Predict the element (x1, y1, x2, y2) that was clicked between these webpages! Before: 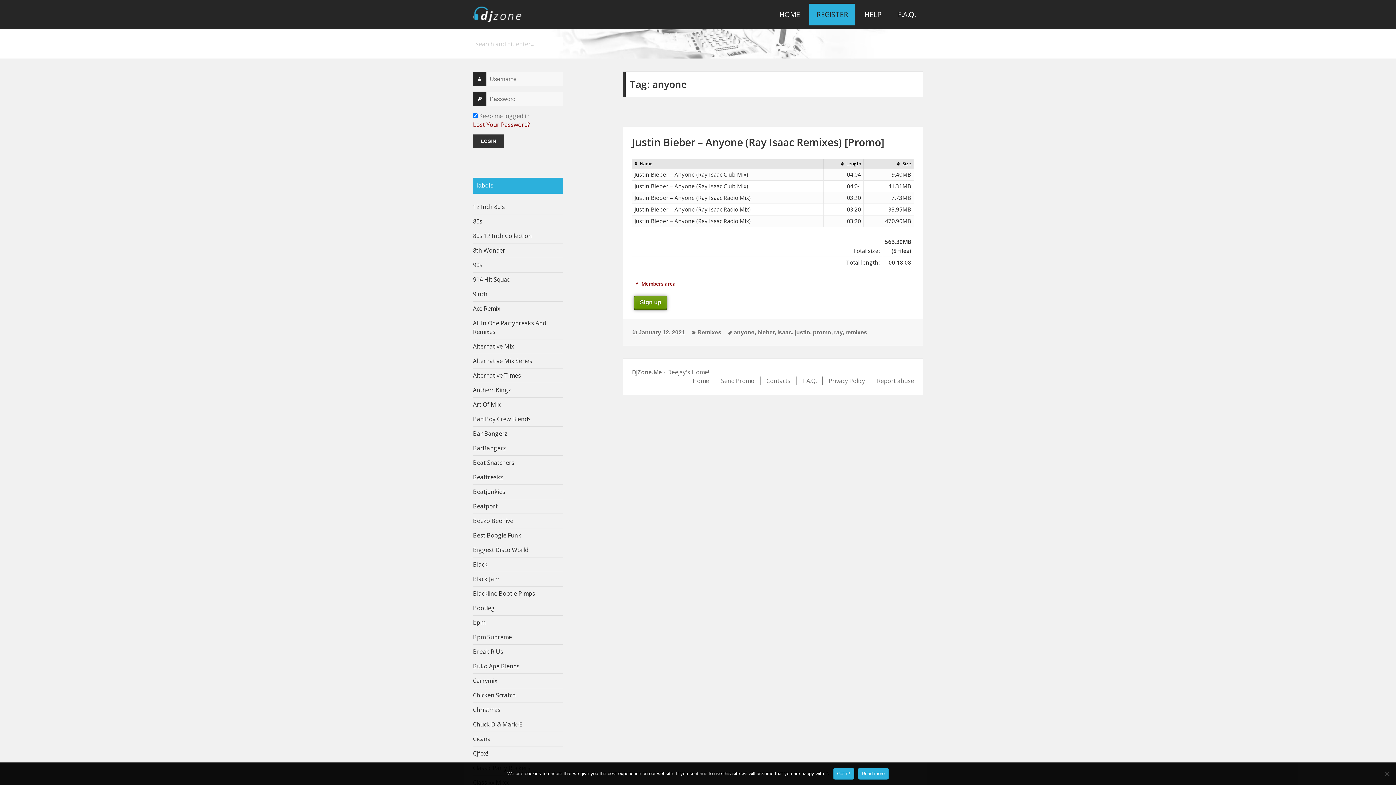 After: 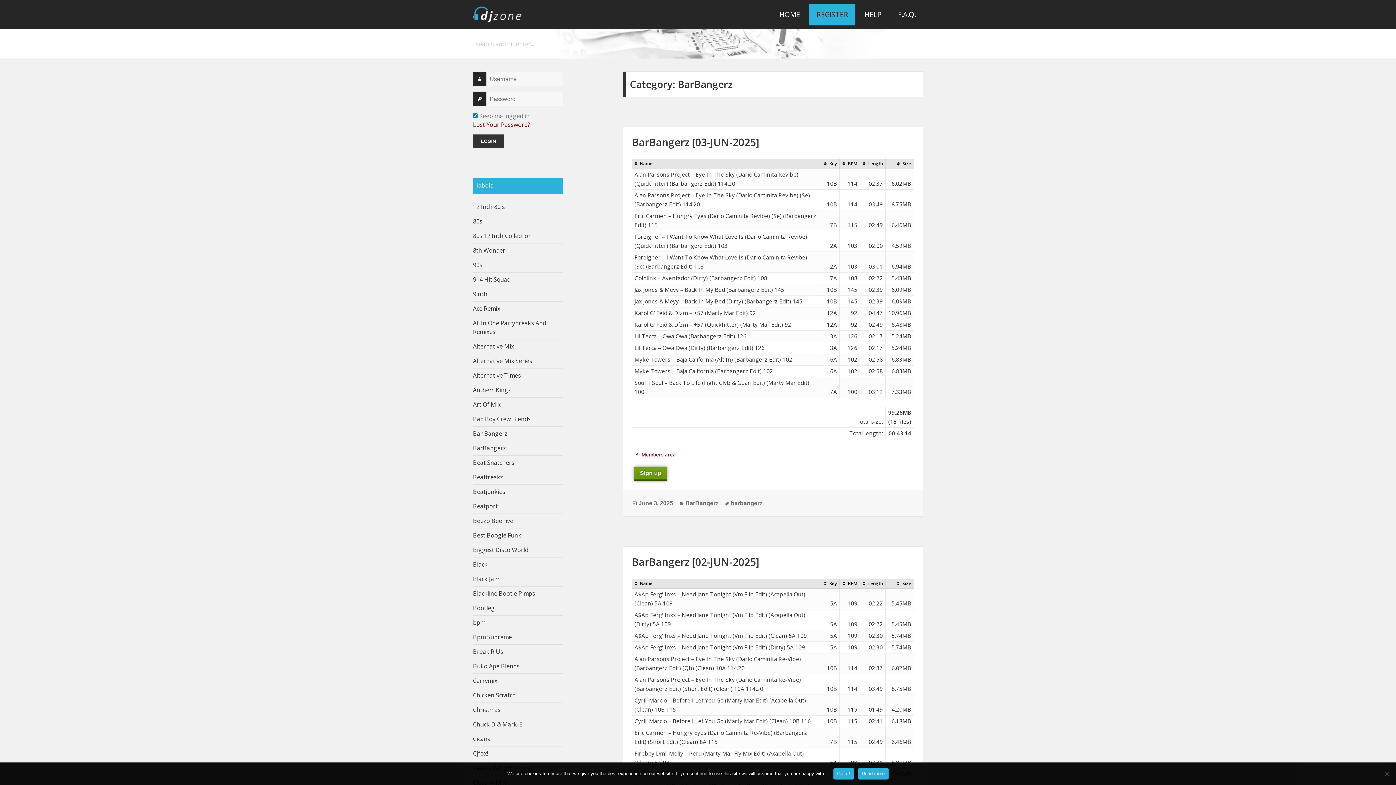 Action: label: BarBangerz bbox: (473, 444, 506, 452)